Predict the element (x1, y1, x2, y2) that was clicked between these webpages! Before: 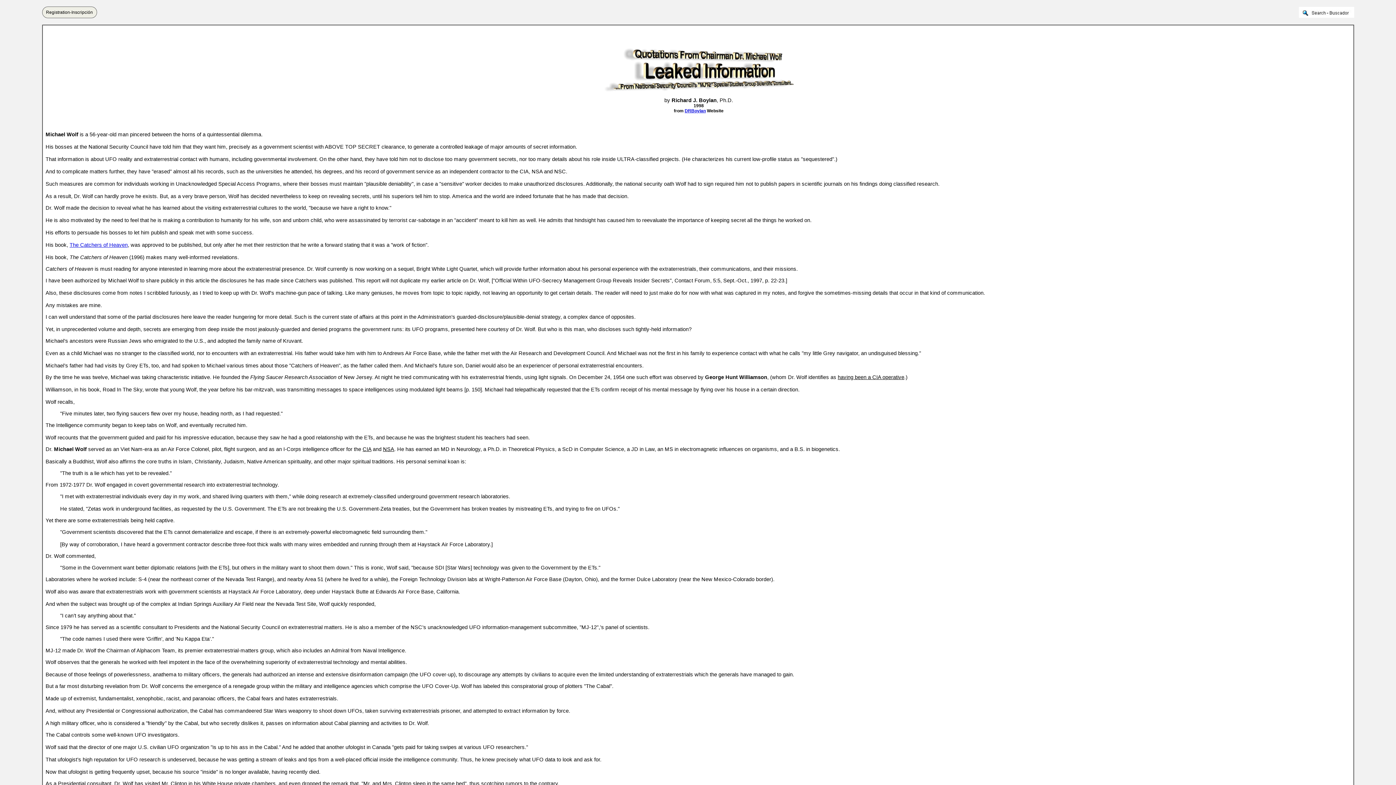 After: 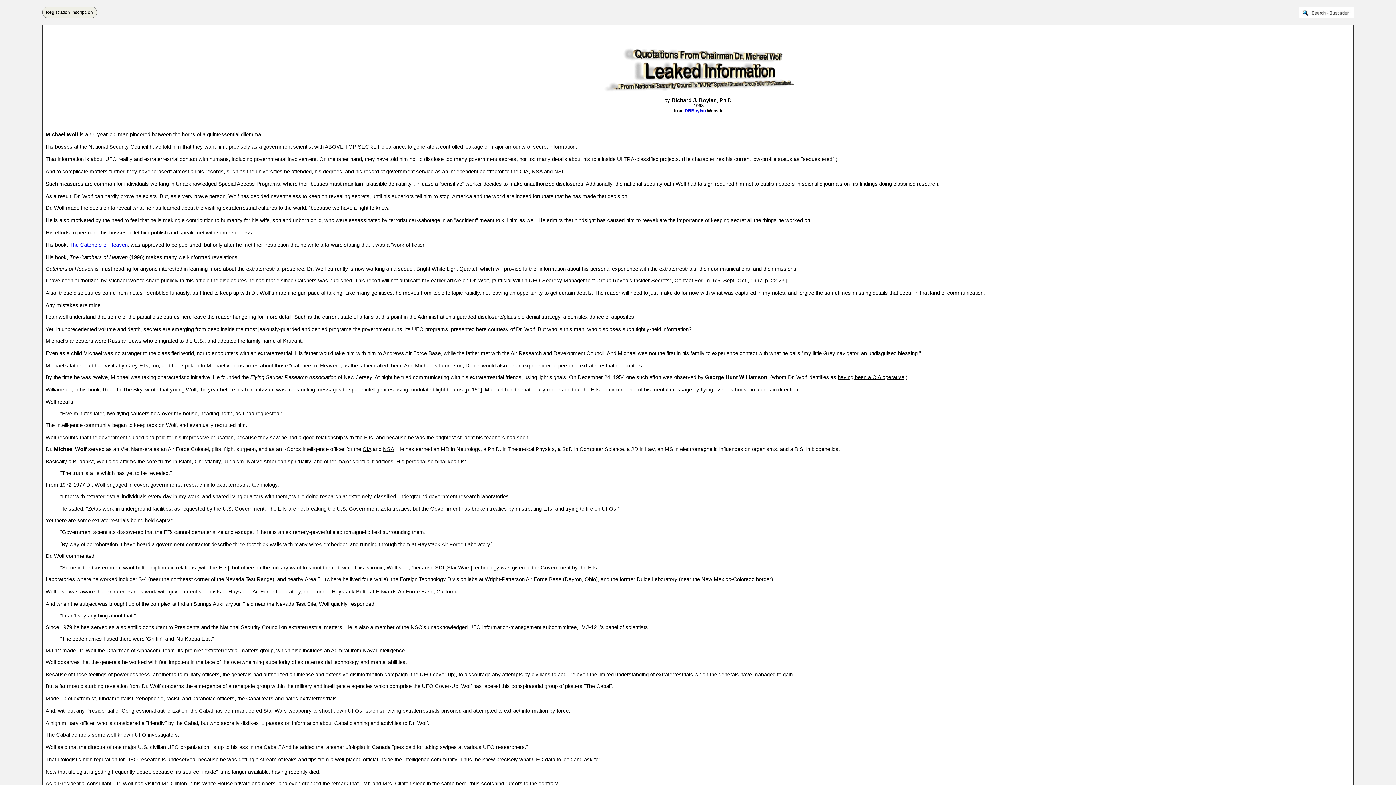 Action: bbox: (684, 108, 706, 113) label: DRBoylan